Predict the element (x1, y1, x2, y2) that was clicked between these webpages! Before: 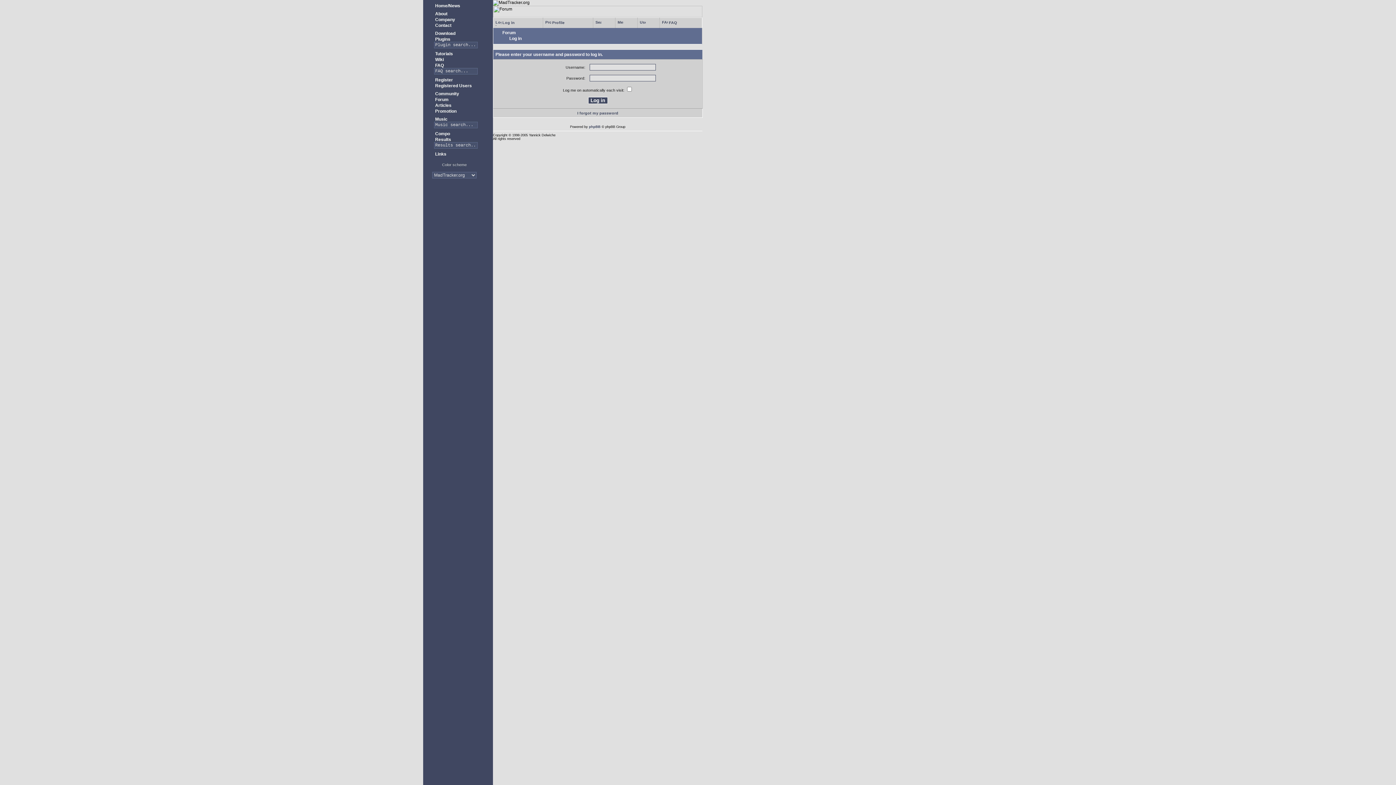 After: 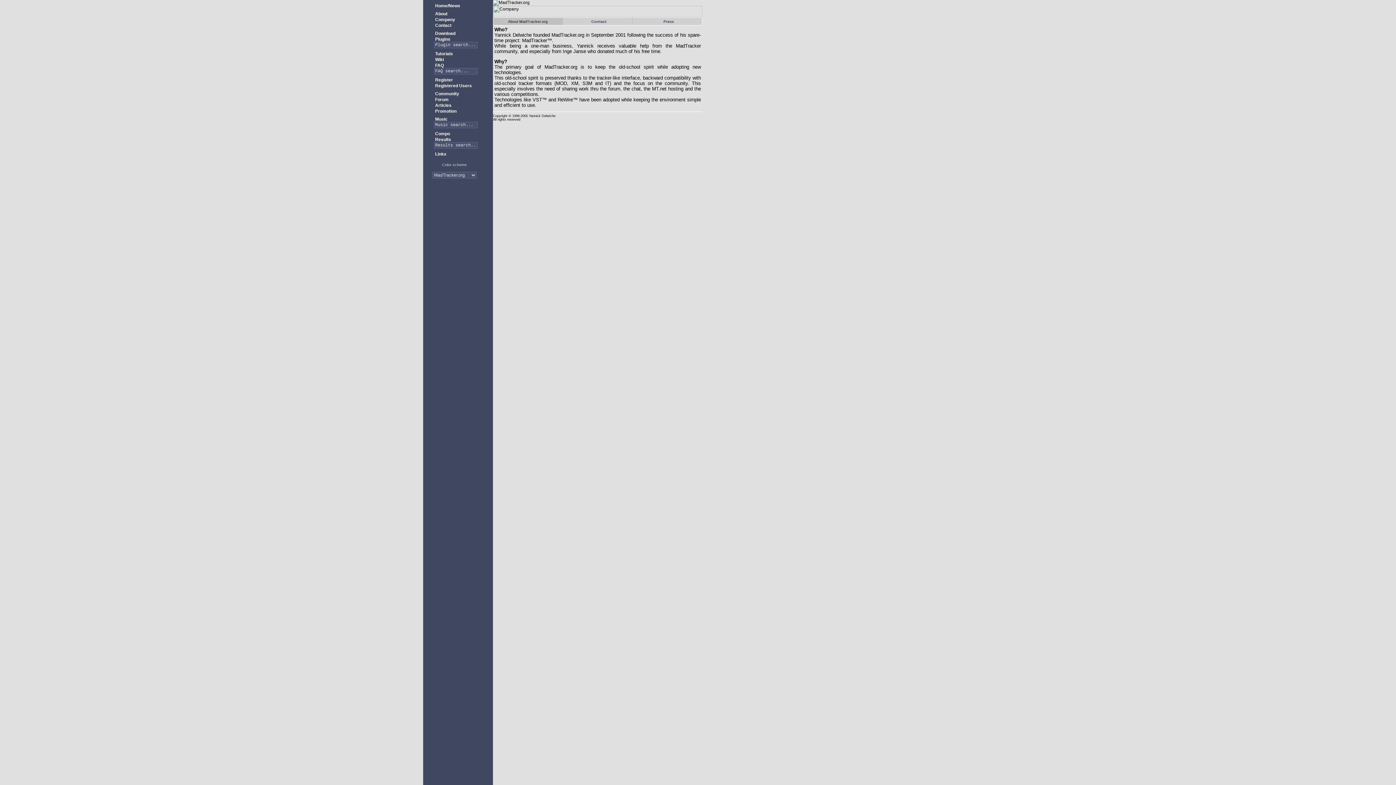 Action: bbox: (428, 17, 455, 22) label:  Company